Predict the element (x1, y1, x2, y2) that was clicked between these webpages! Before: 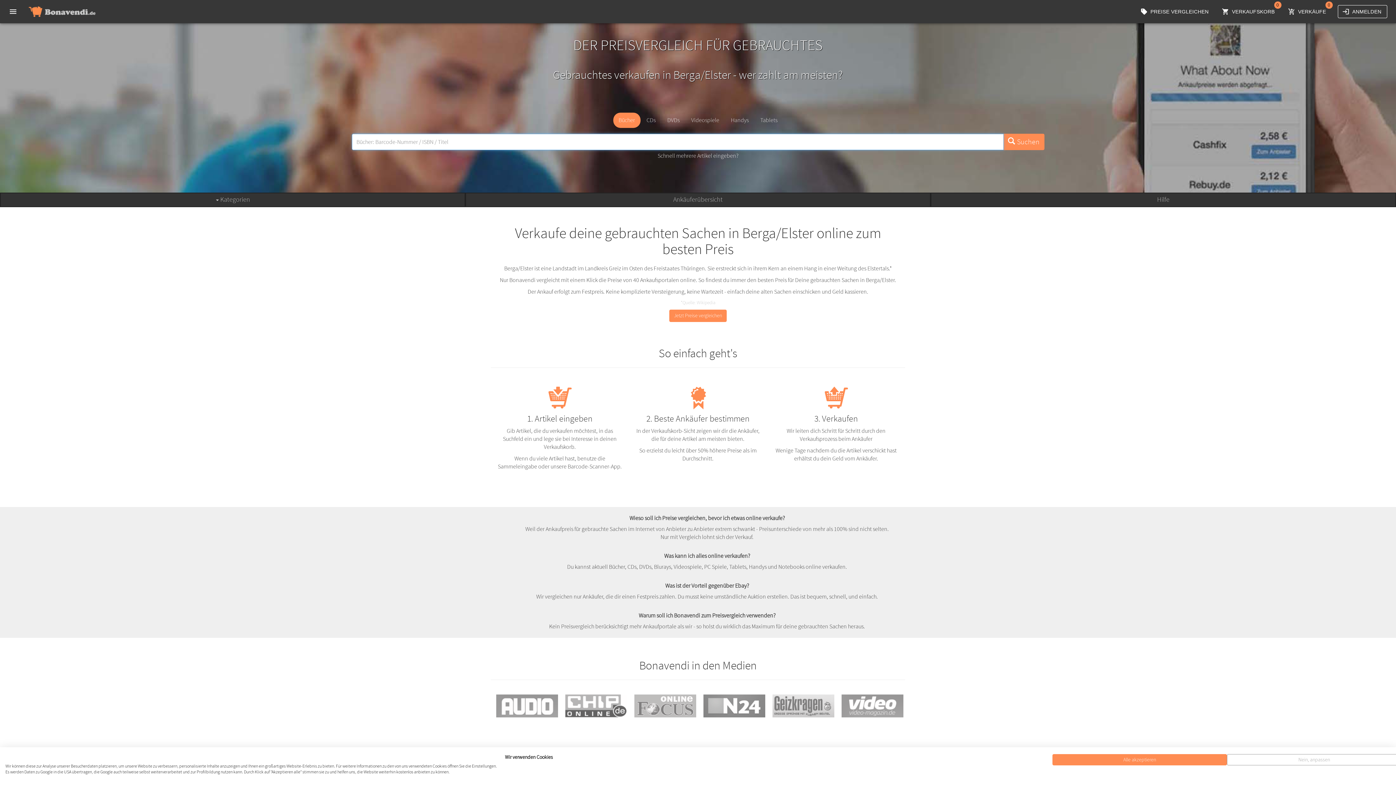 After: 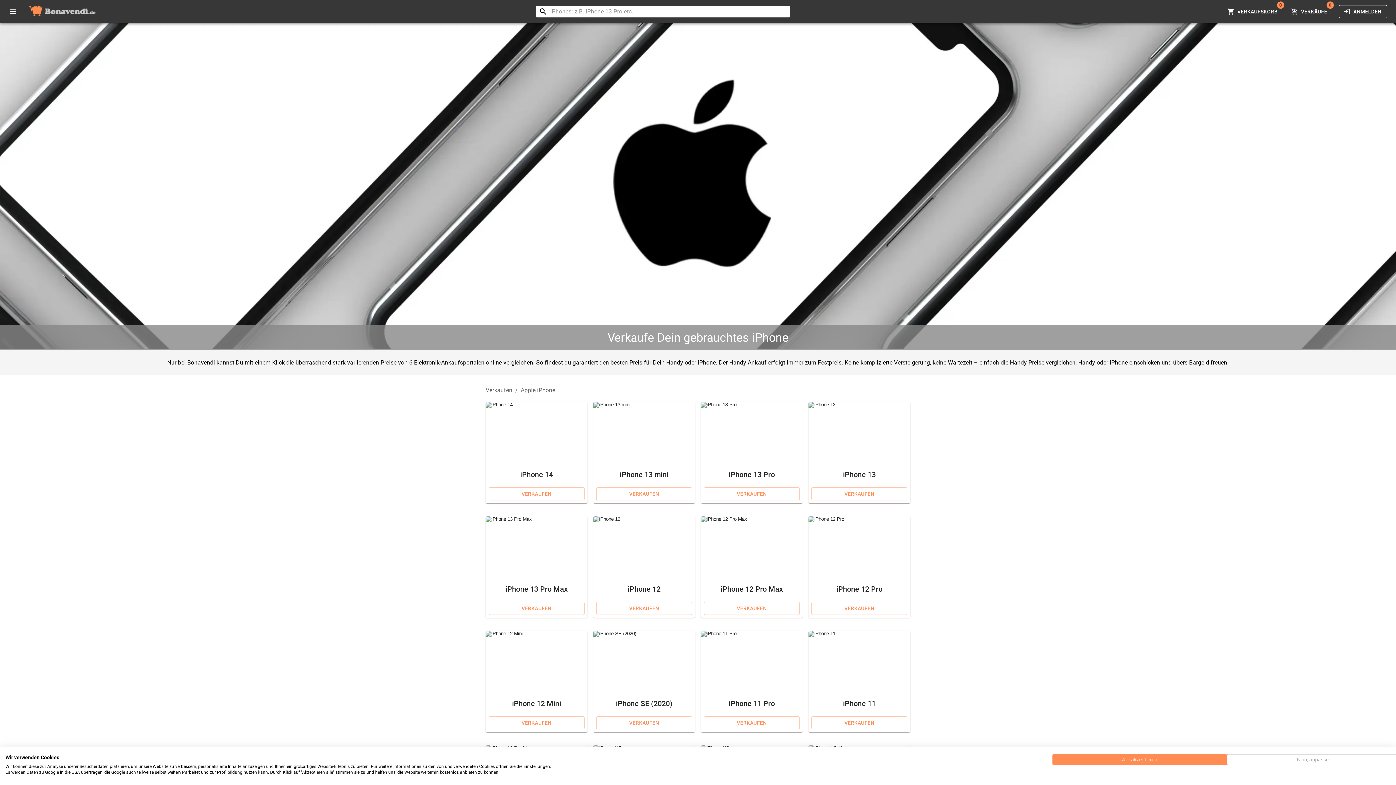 Action: bbox: (755, 112, 783, 128) label: Tablets